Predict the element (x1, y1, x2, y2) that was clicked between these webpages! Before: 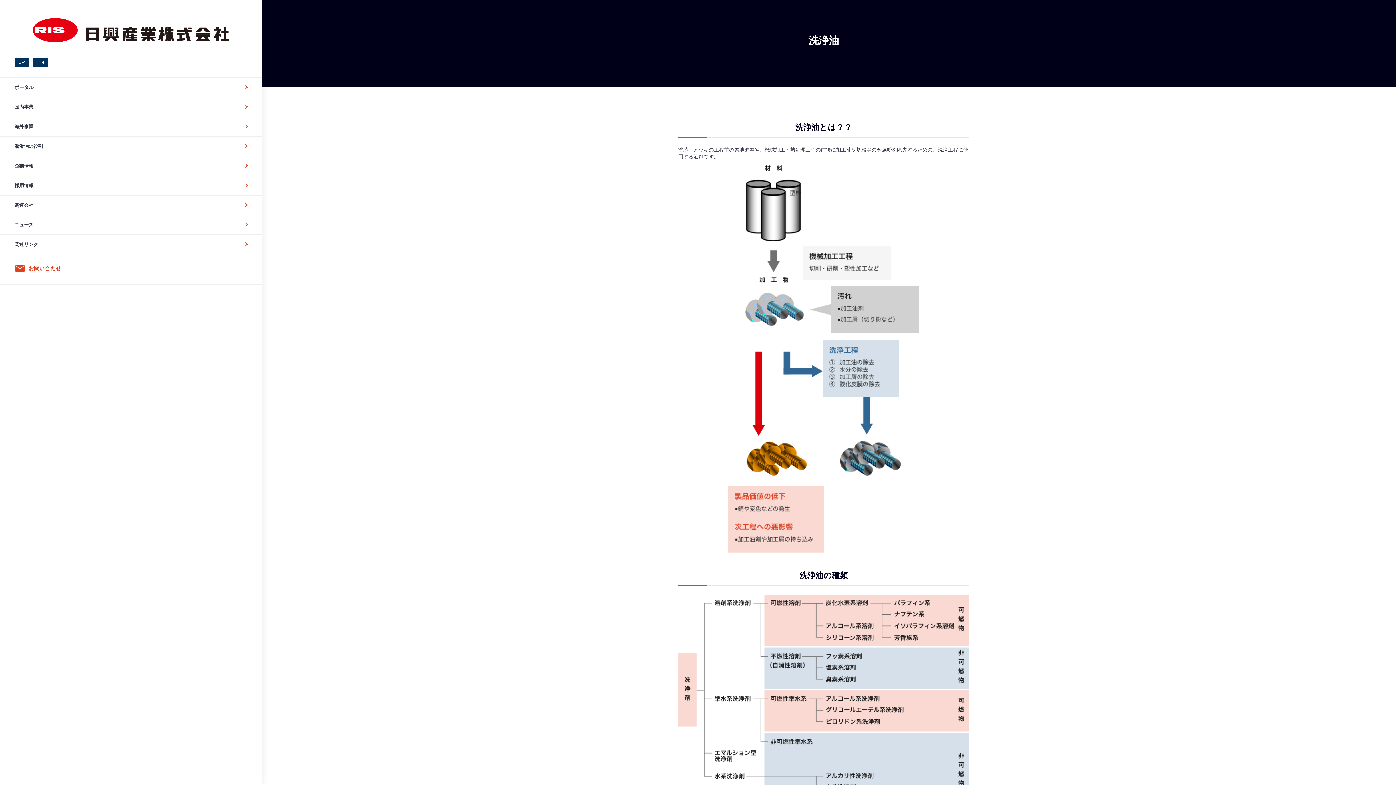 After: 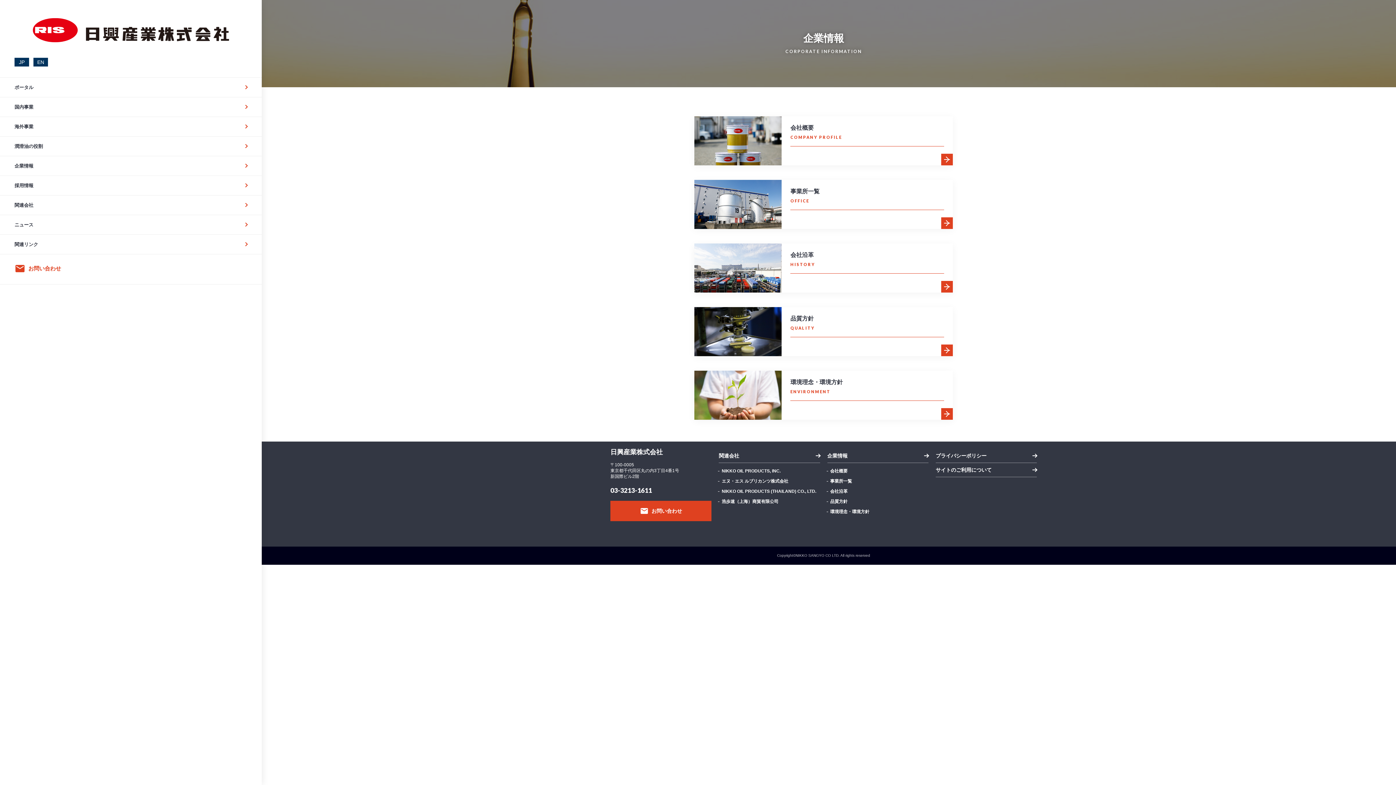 Action: label: 企業情報 bbox: (0, 156, 261, 175)